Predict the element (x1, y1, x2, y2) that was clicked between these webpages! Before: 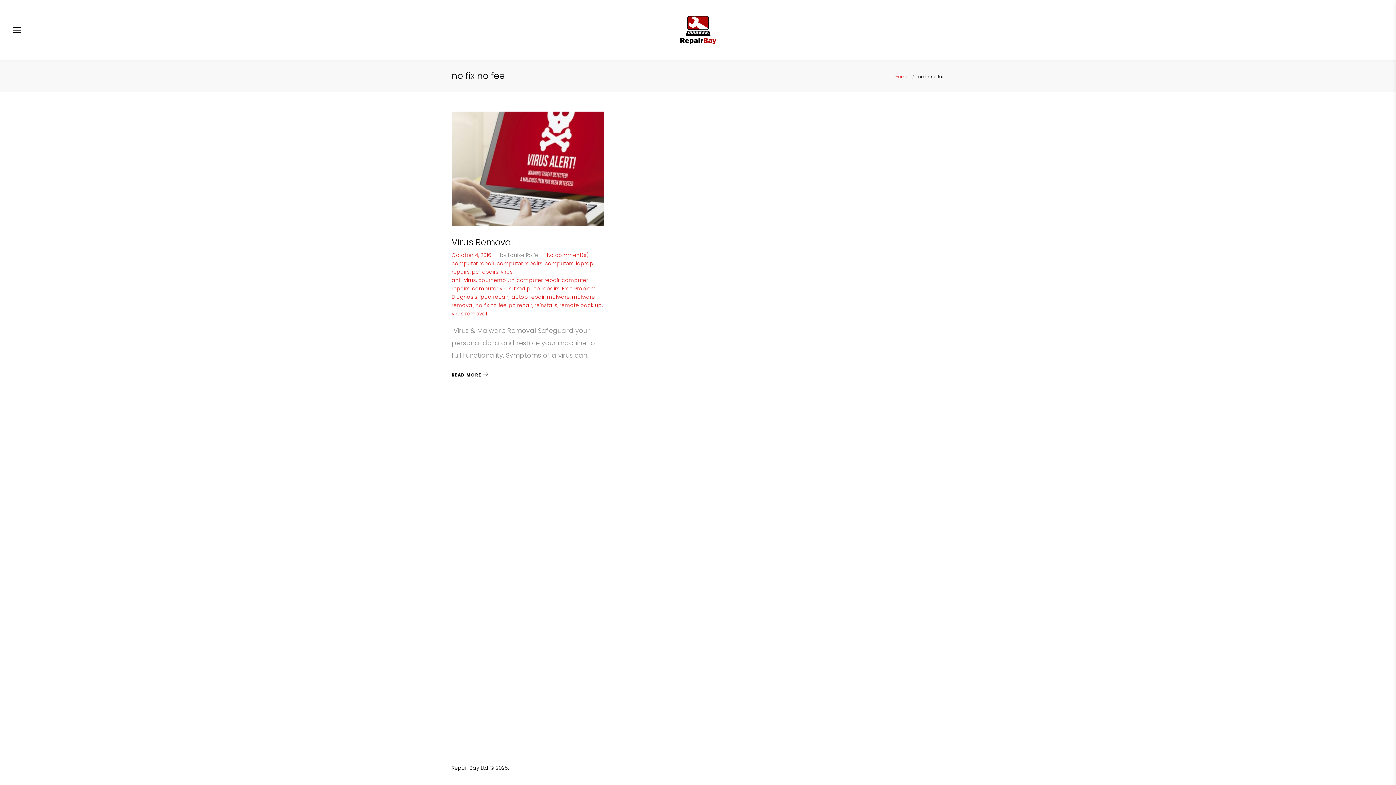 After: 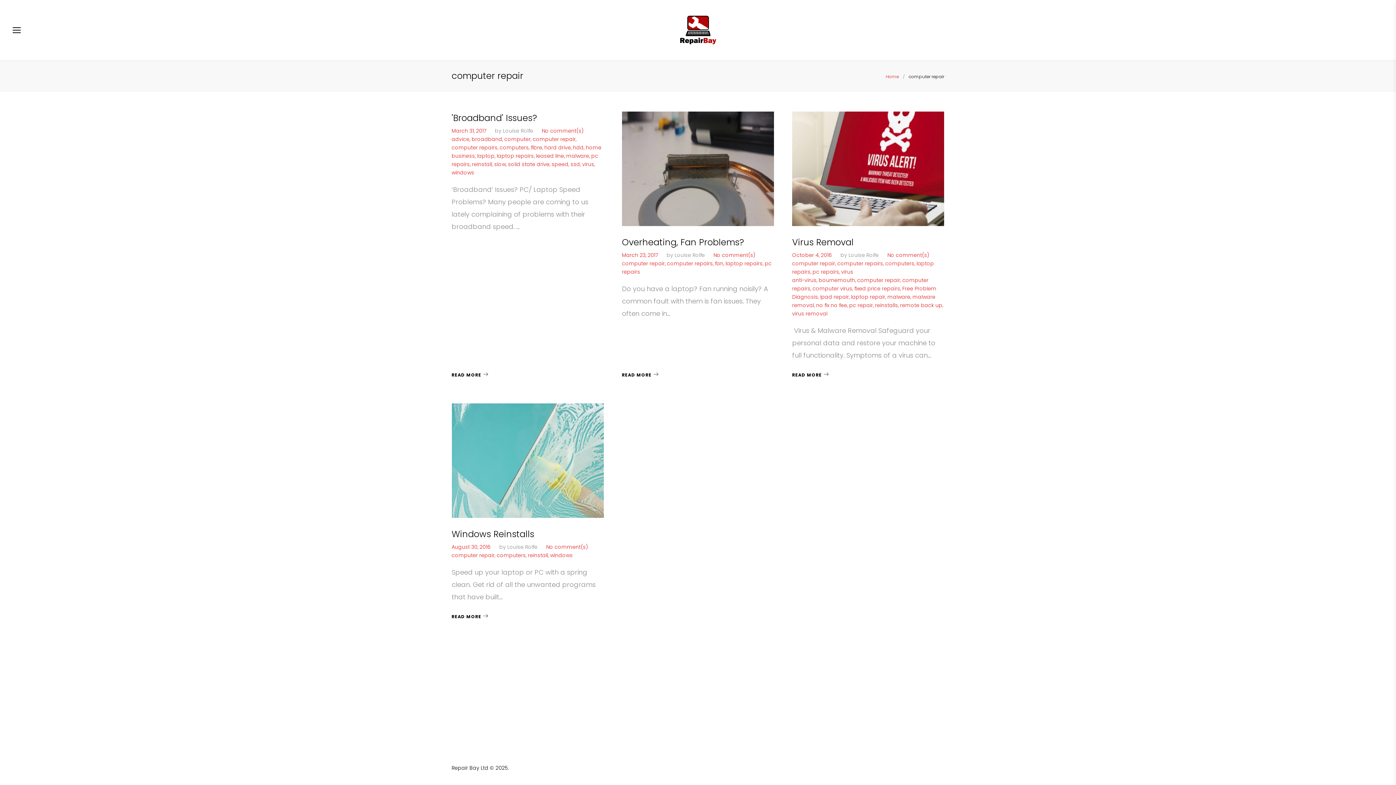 Action: label: computer repair bbox: (451, 260, 494, 267)